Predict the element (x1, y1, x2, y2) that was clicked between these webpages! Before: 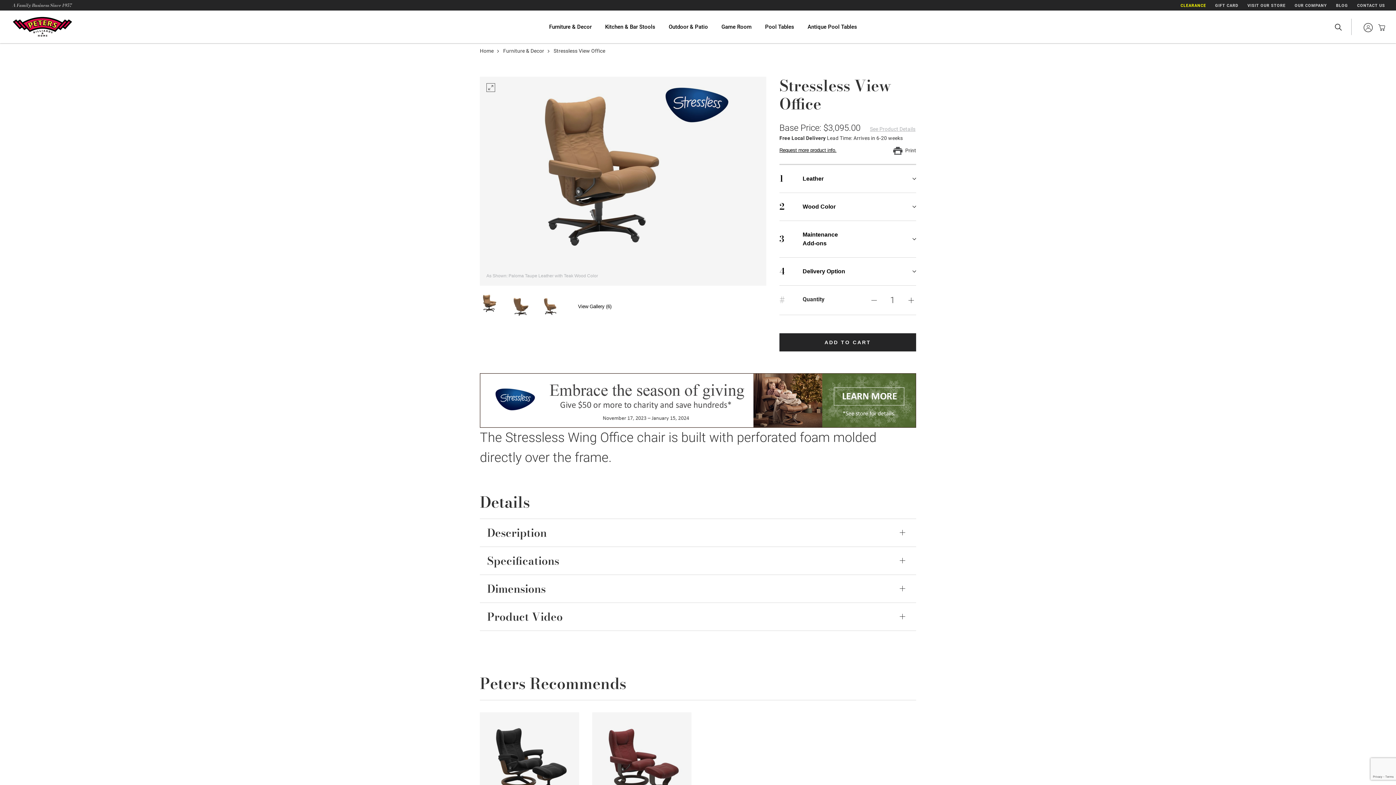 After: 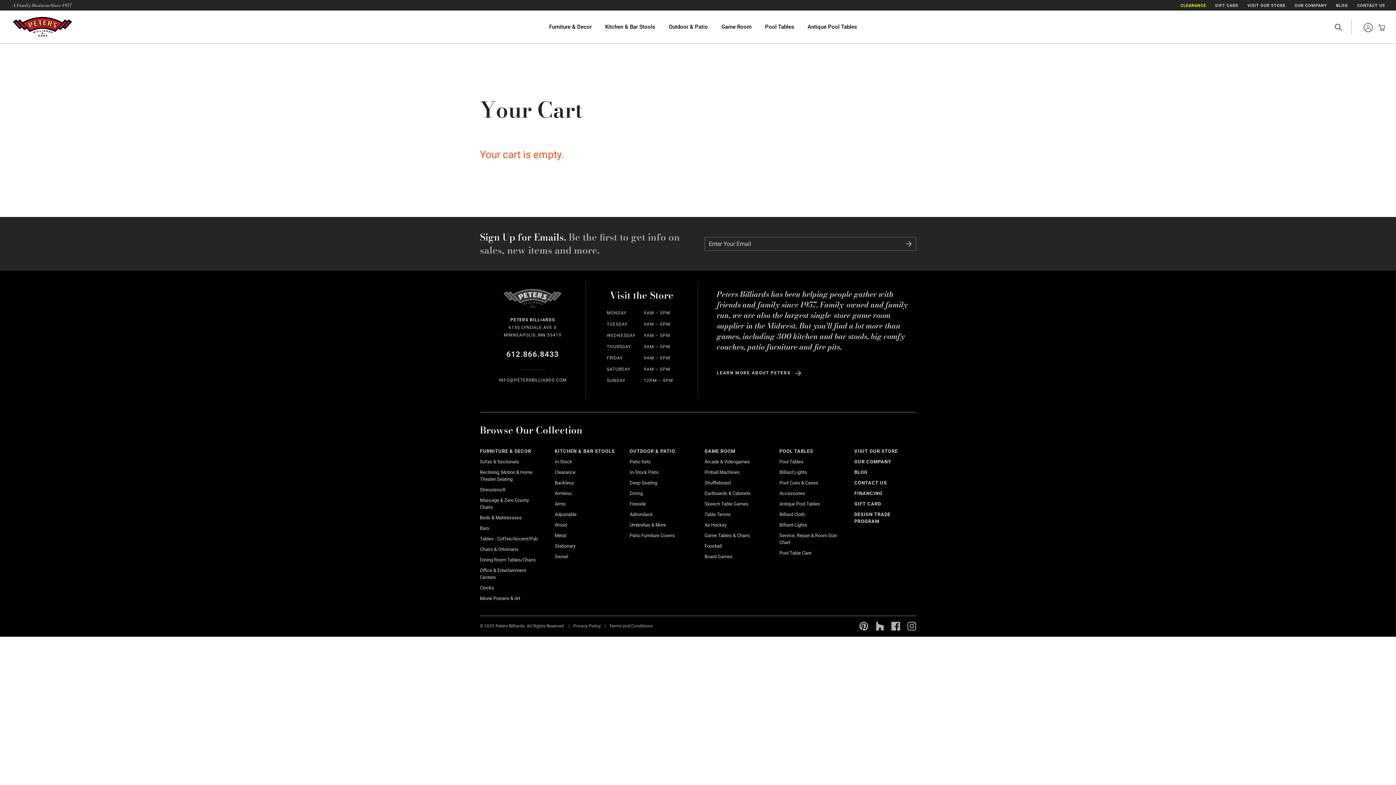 Action: label: View your cart bbox: (1374, 22, 1385, 32)